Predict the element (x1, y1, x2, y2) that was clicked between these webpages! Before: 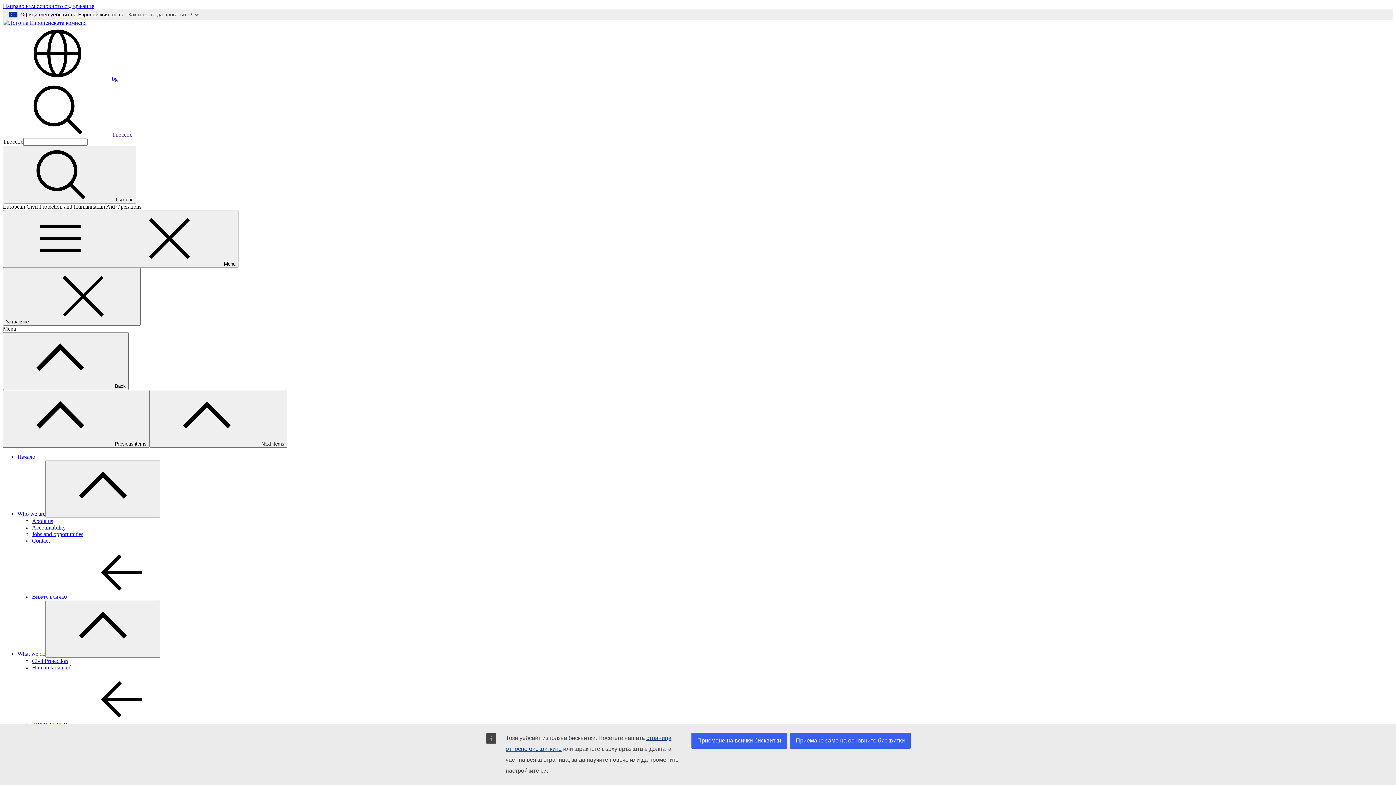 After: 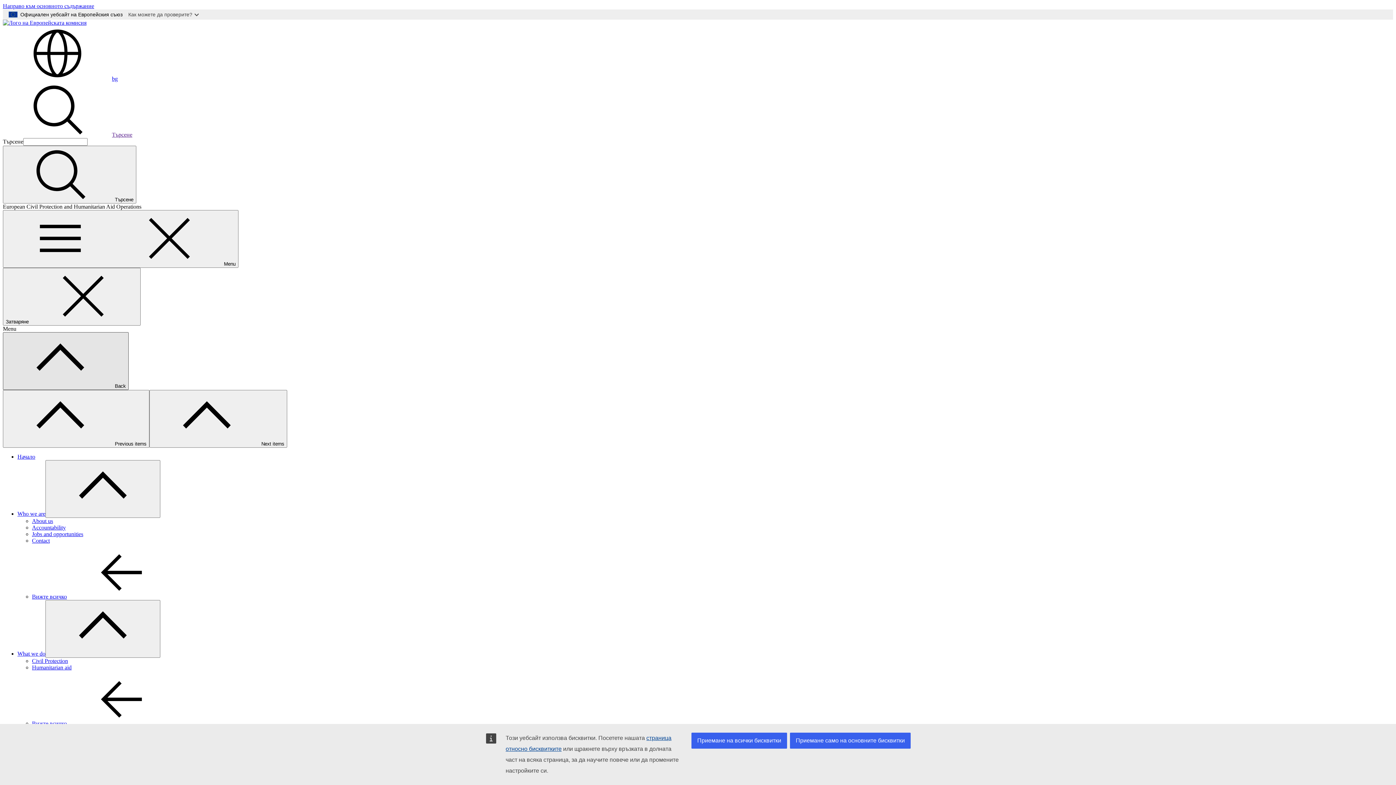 Action: label: Back bbox: (2, 332, 128, 390)